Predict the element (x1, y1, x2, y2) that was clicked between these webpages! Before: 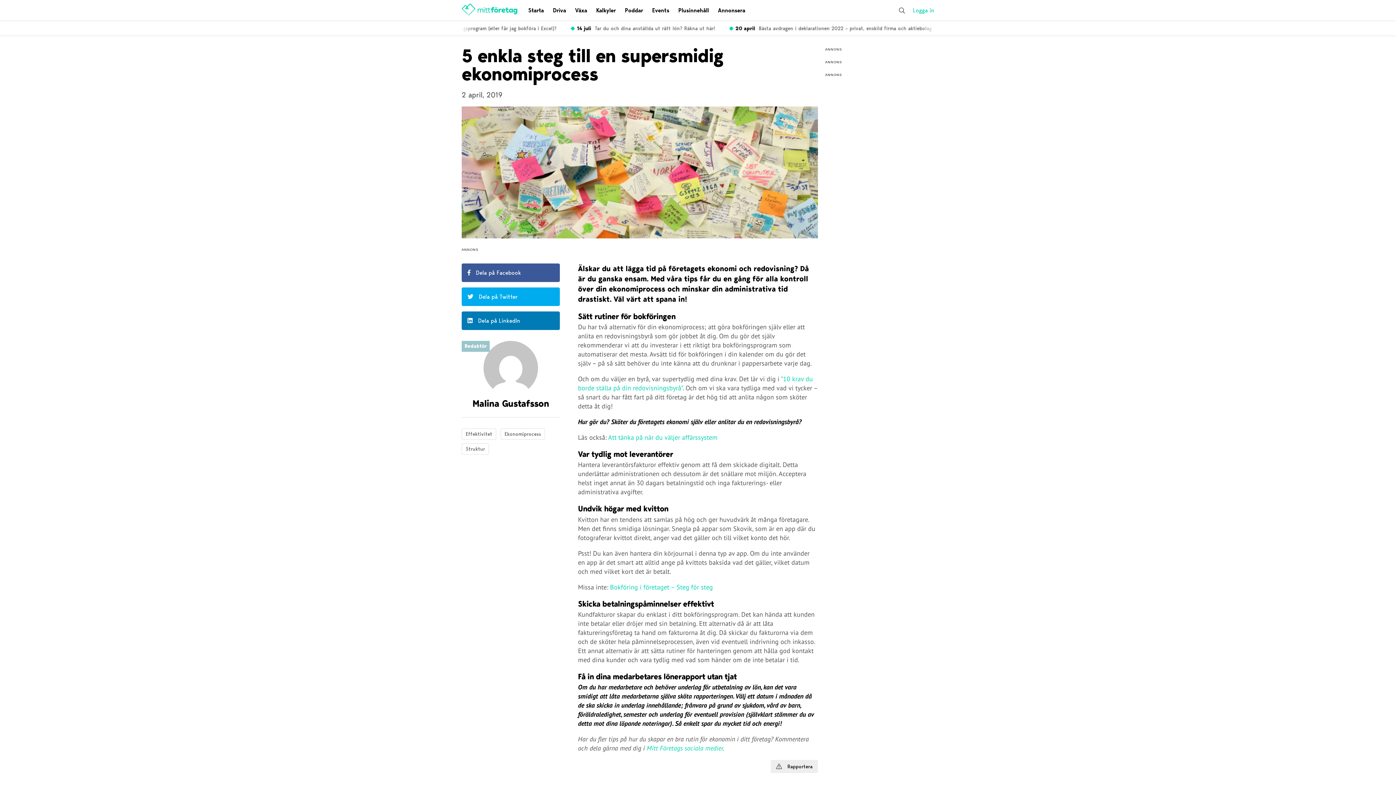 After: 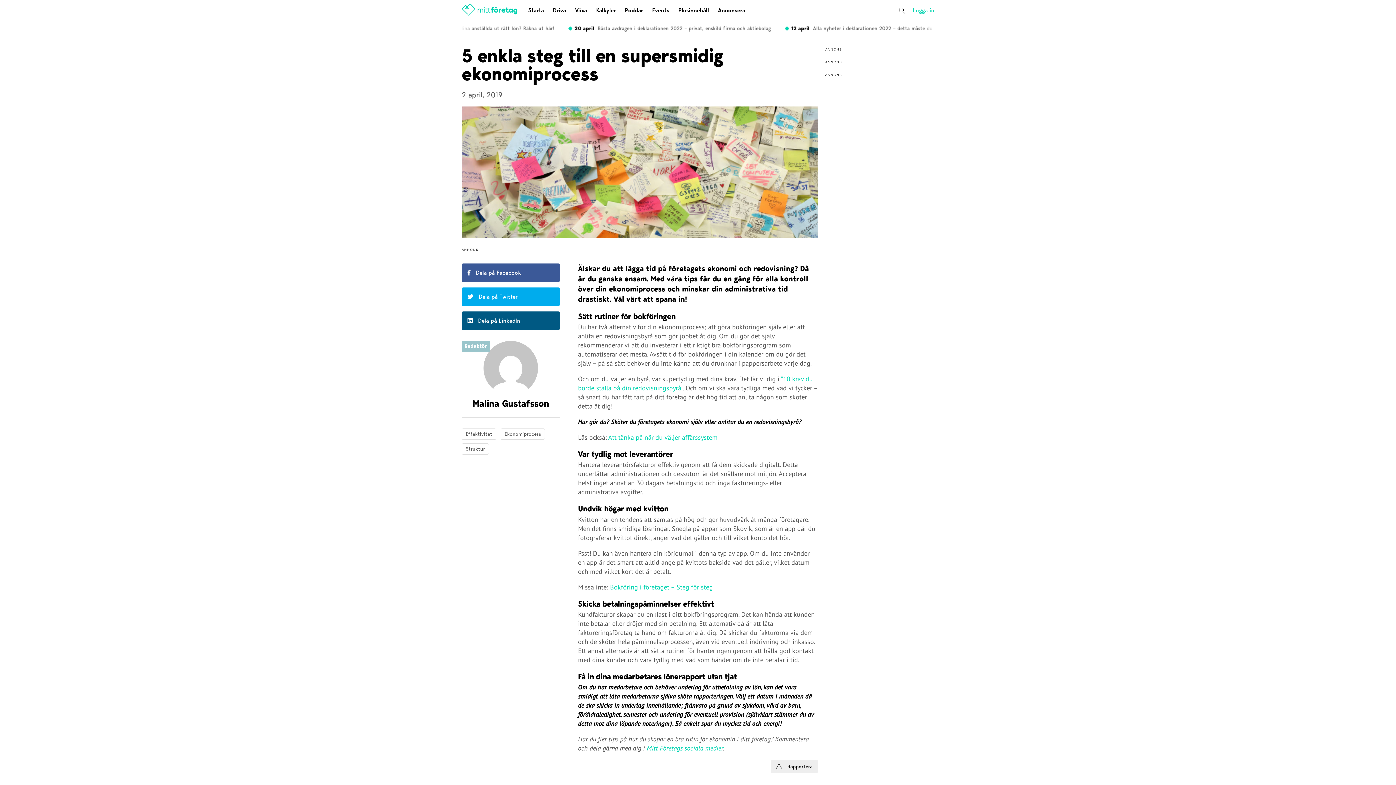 Action: bbox: (461, 311, 560, 330) label: Dela på LinkedIn